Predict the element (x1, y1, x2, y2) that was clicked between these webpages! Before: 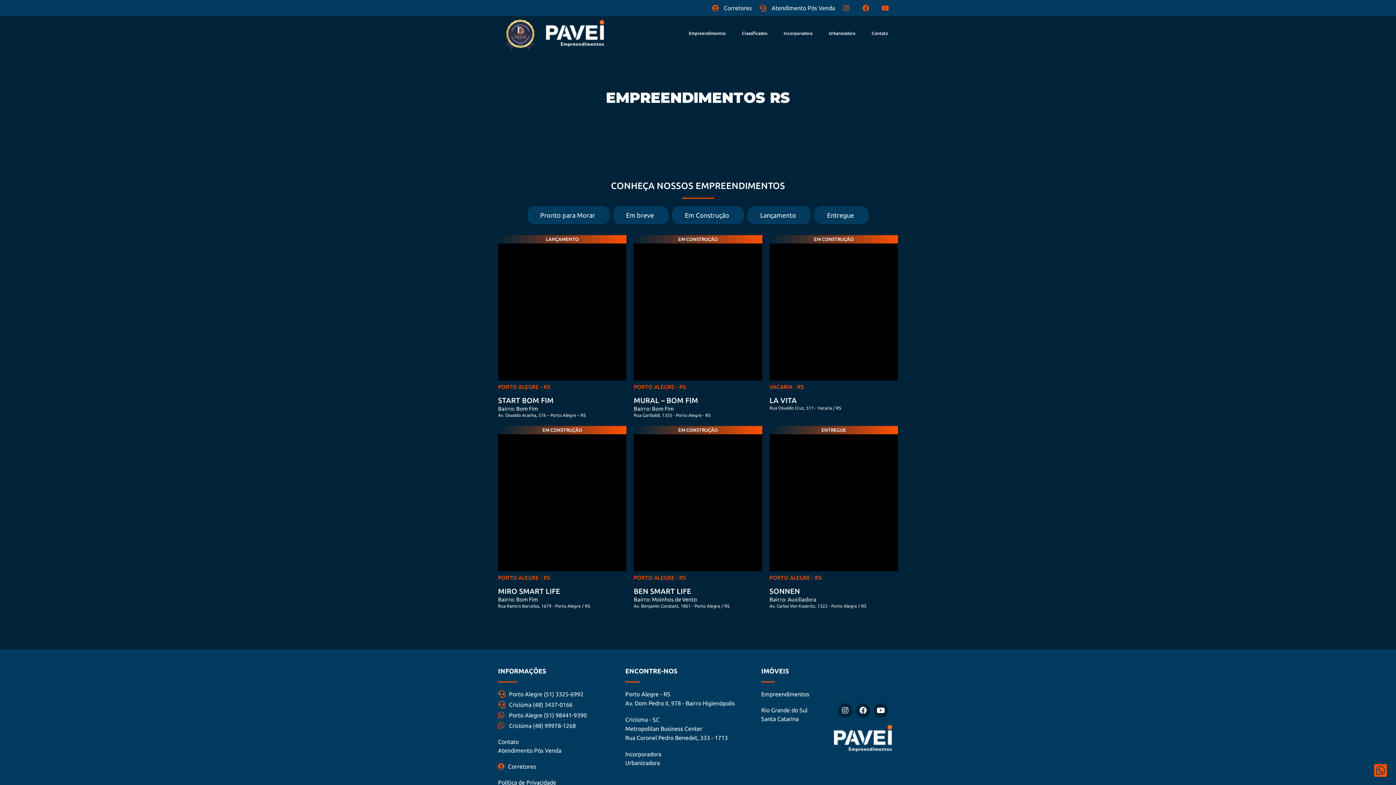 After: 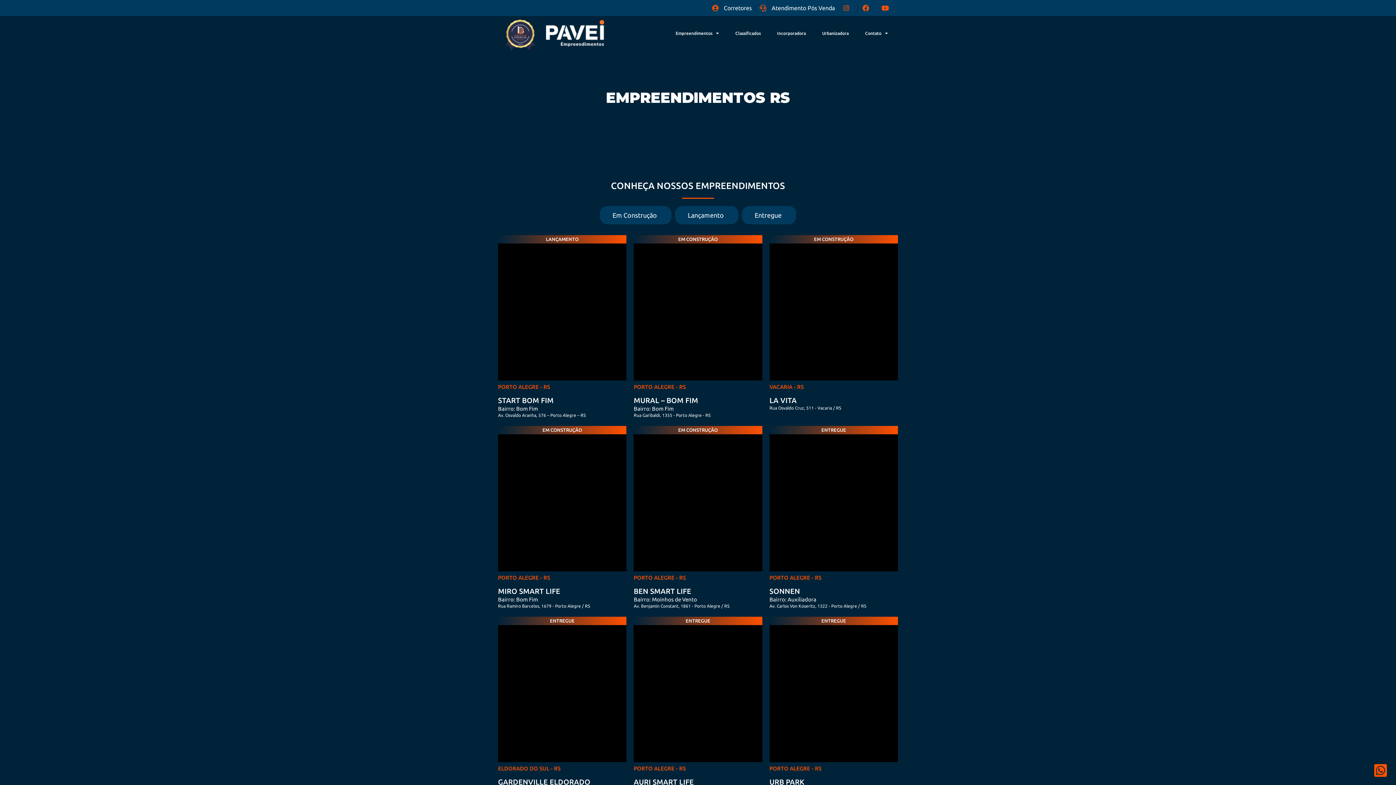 Action: bbox: (1369, 763, 1389, 778)